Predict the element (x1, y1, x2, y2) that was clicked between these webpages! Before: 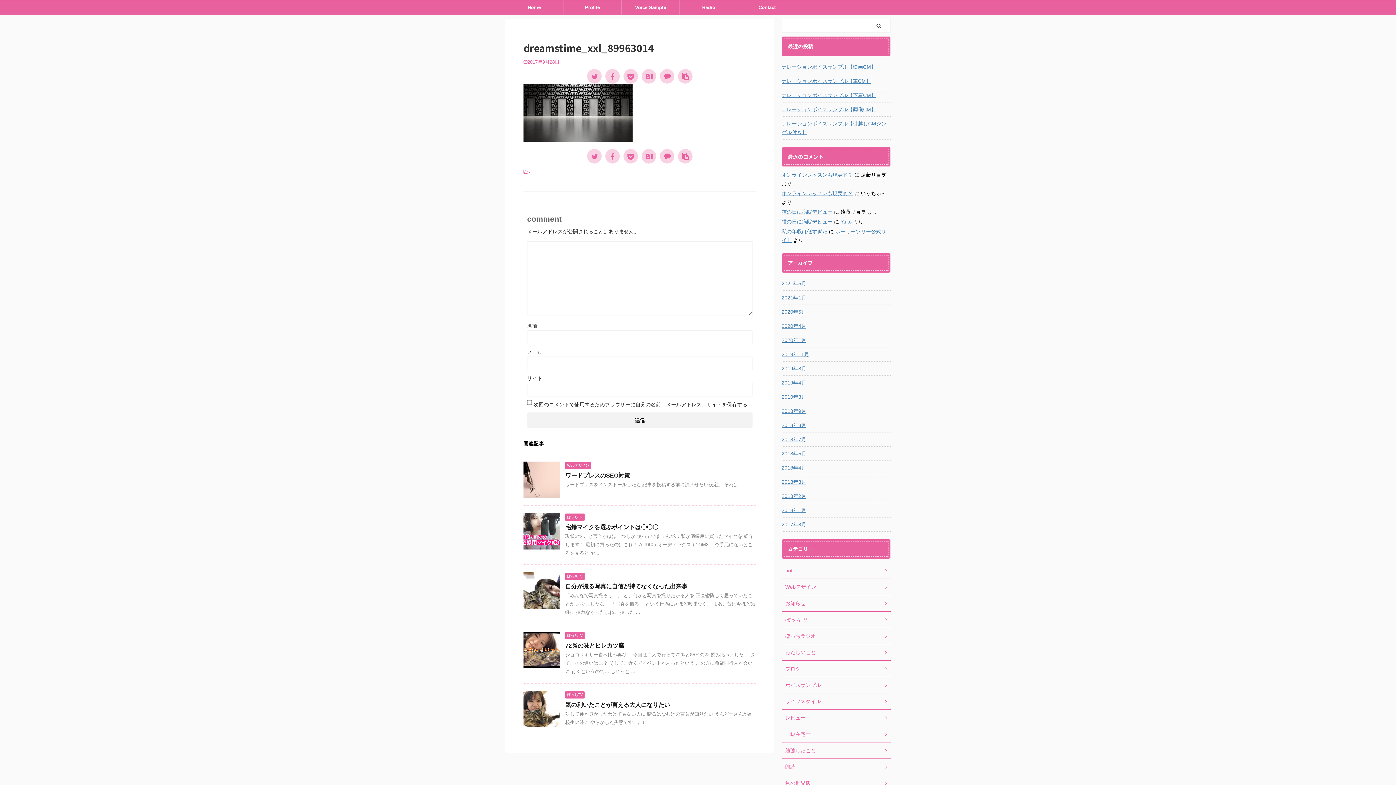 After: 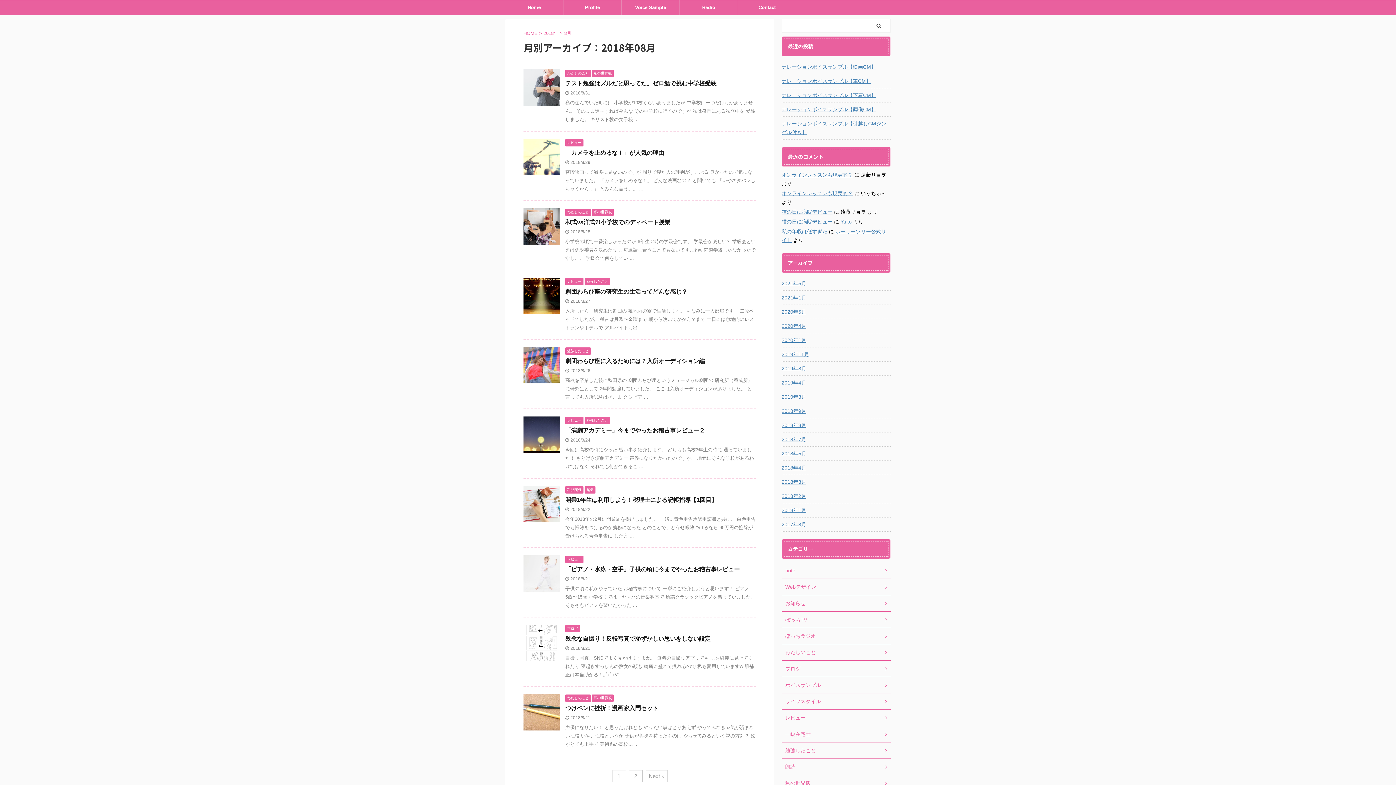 Action: bbox: (781, 418, 890, 431) label: 2018年8月